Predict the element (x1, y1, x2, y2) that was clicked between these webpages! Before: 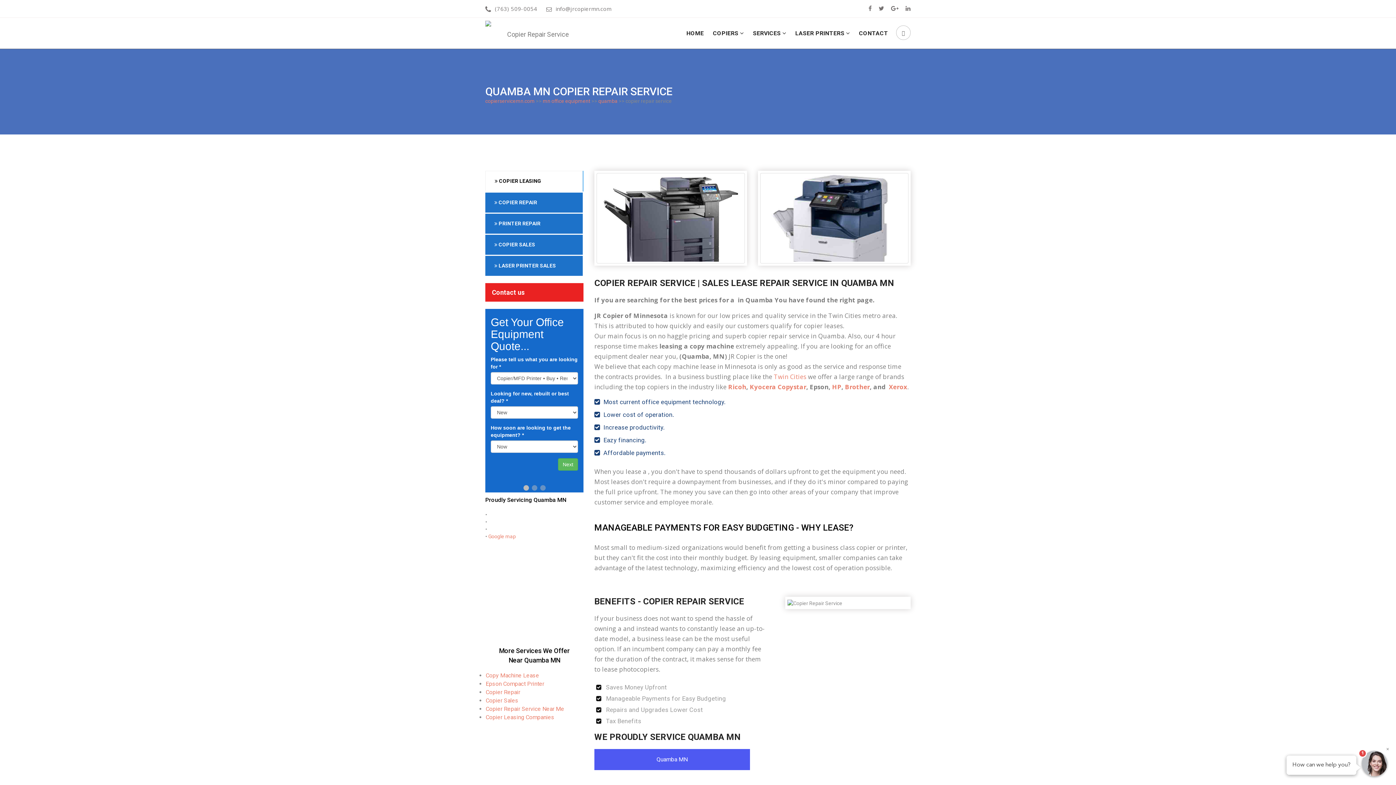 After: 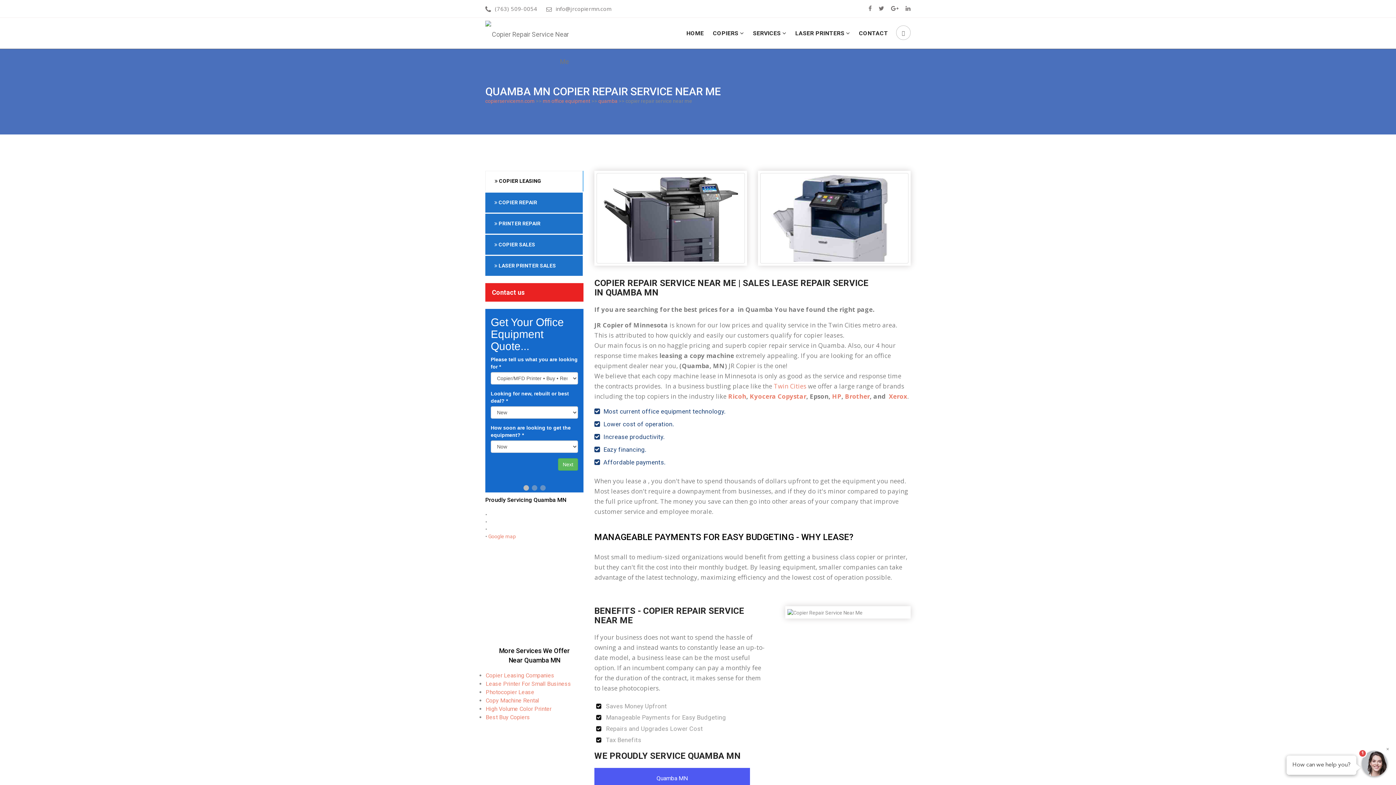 Action: label: Copier Repair Service Near Me bbox: (485, 705, 564, 712)